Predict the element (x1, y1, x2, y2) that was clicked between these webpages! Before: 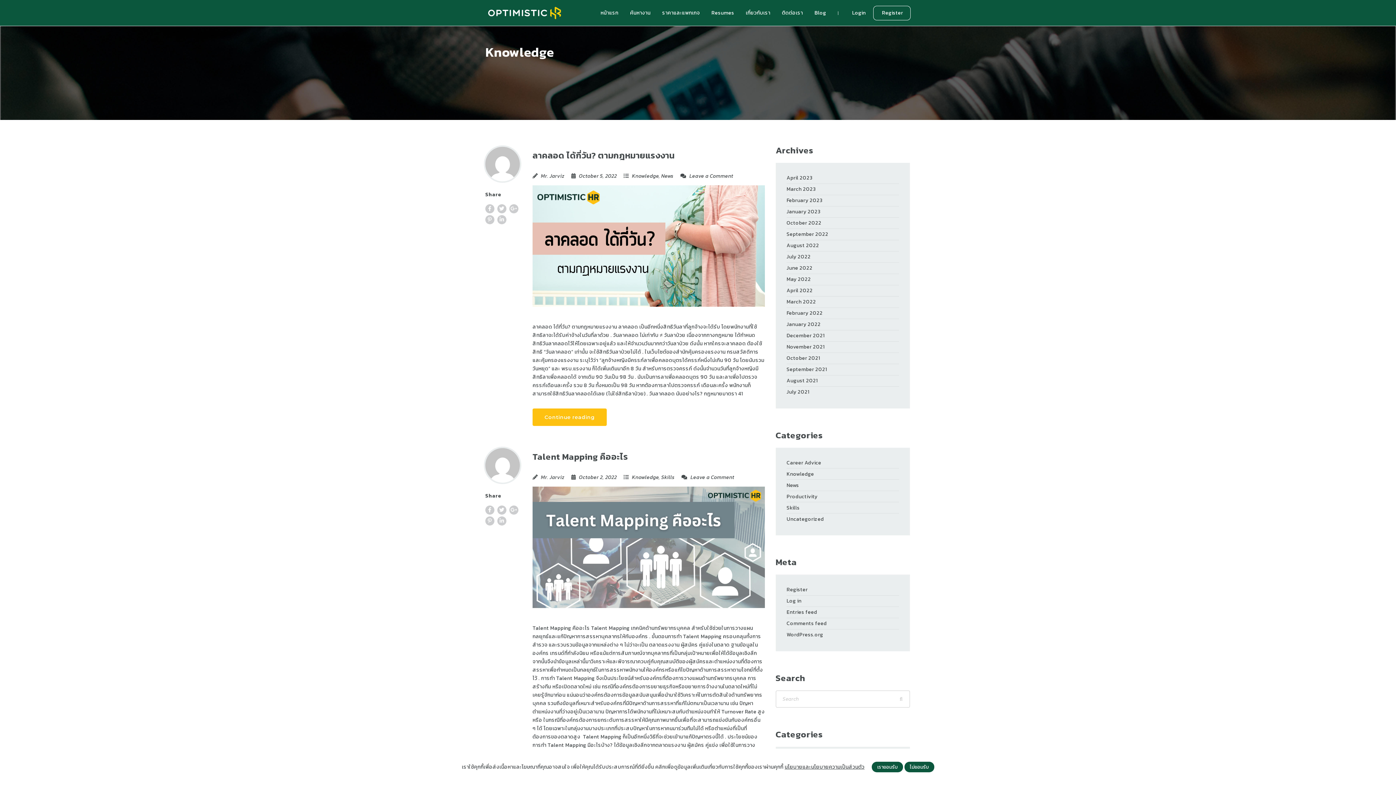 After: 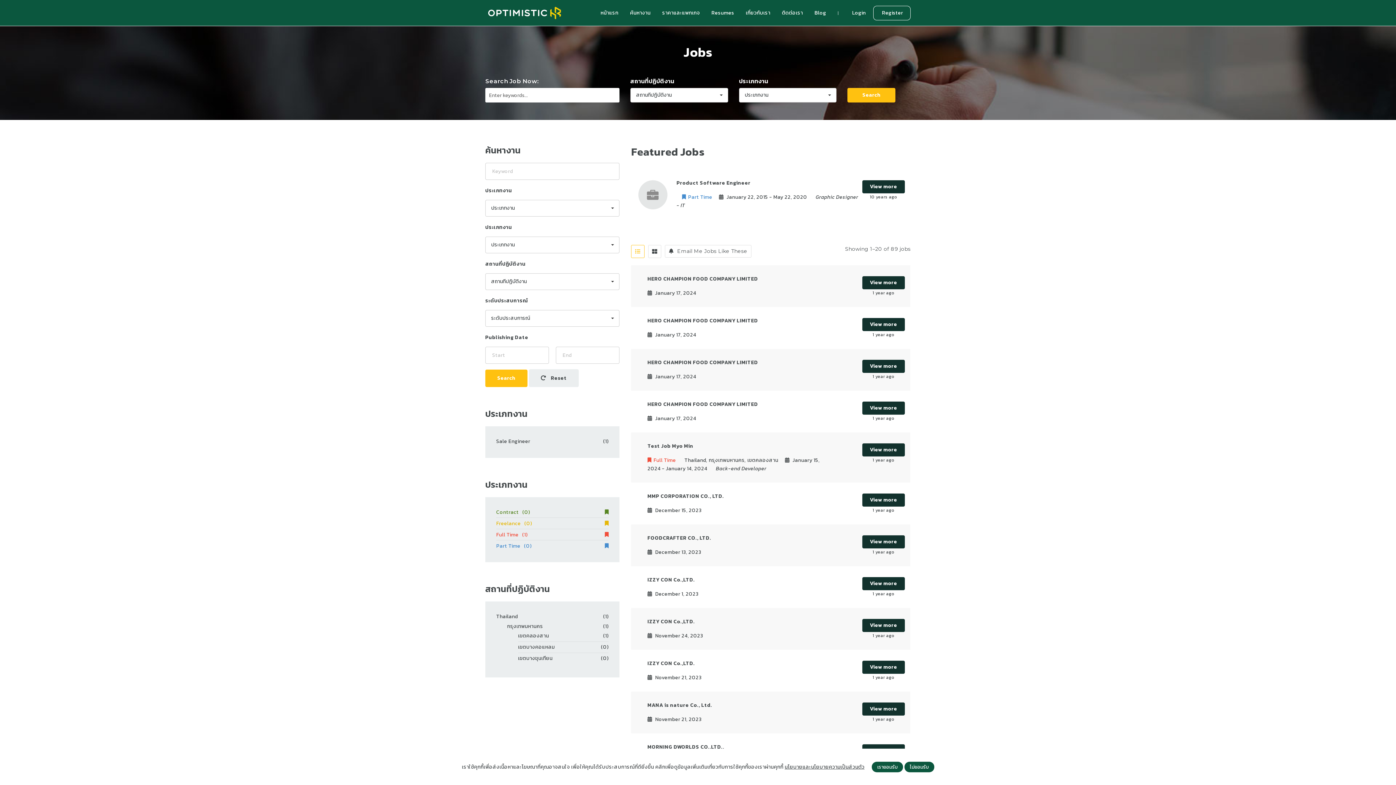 Action: bbox: (624, 0, 656, 25) label: ค้นหางาน